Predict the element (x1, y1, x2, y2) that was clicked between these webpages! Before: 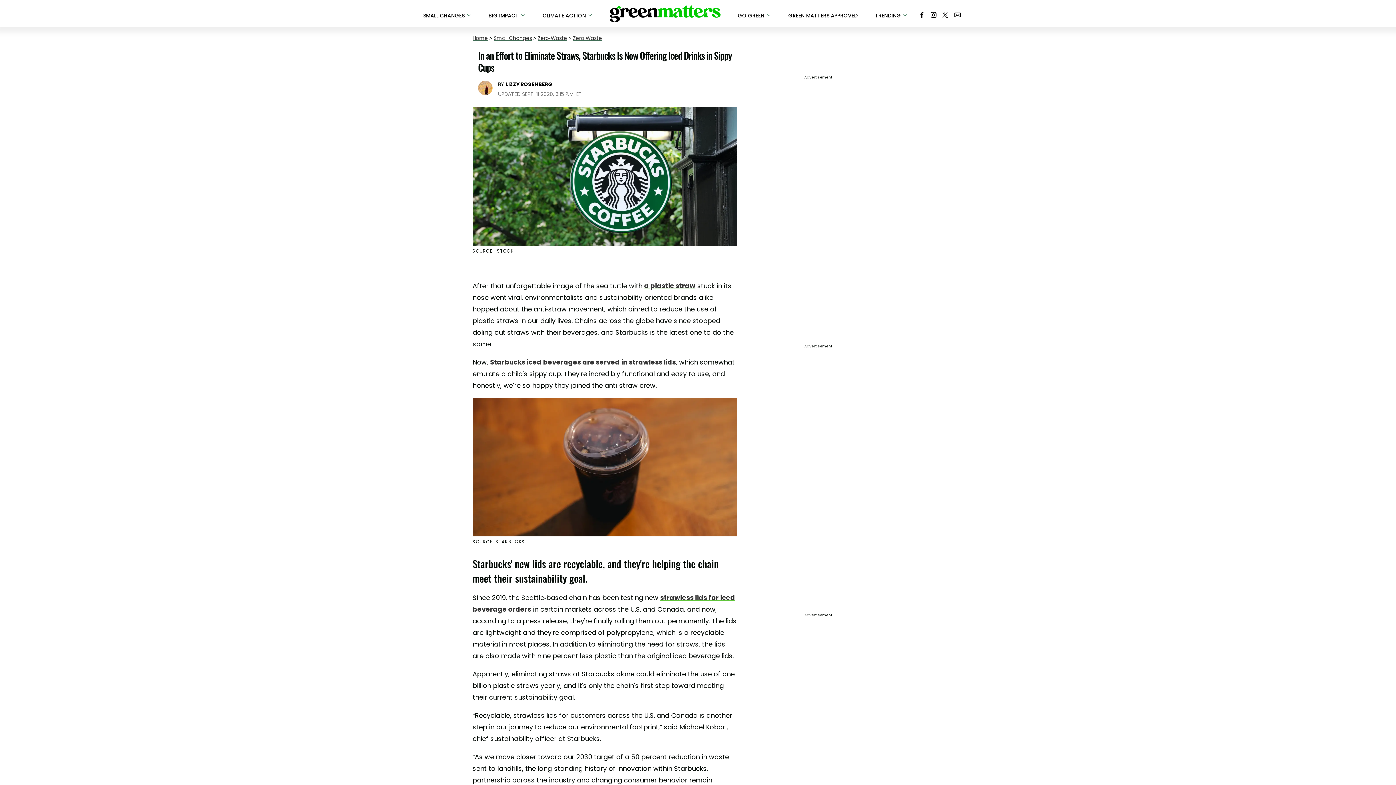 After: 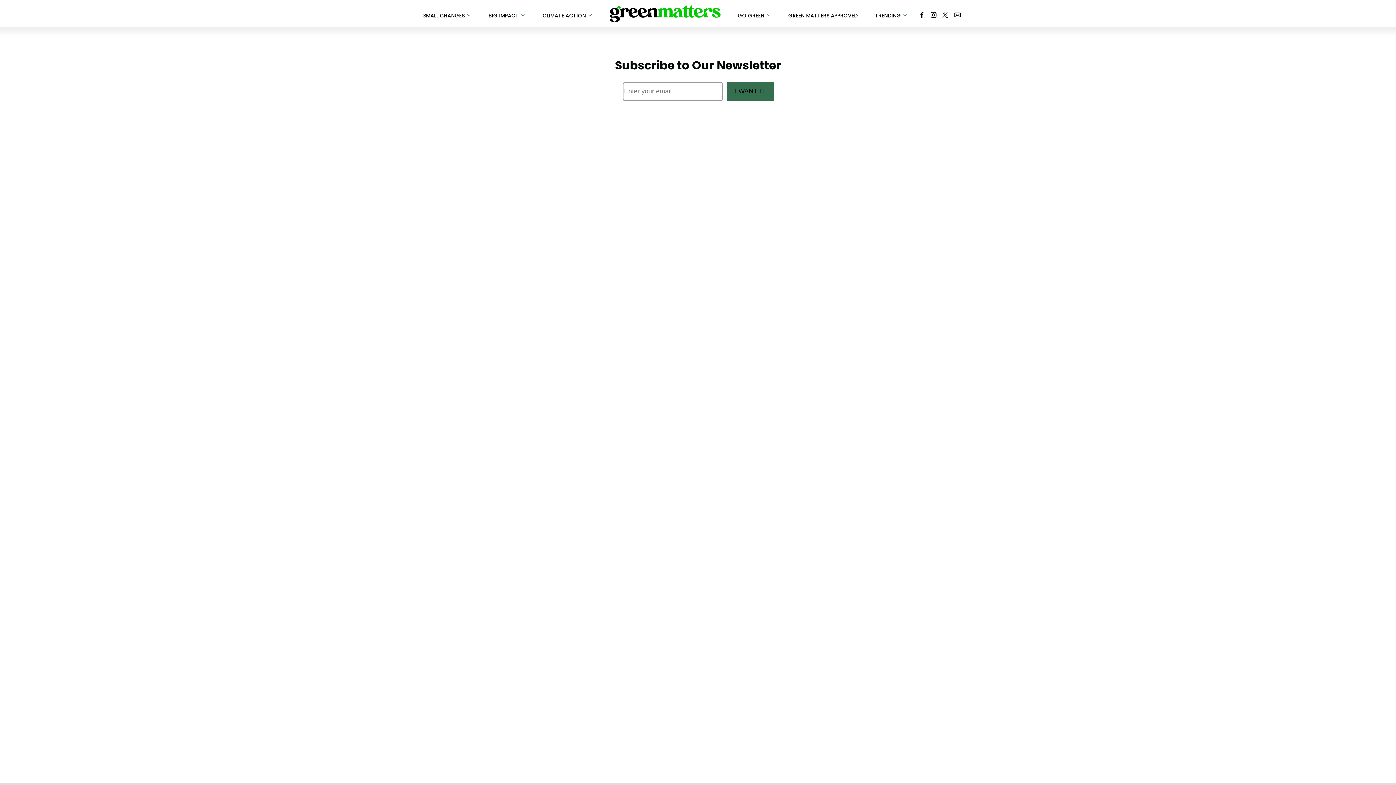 Action: bbox: (954, 4, 961, 23)